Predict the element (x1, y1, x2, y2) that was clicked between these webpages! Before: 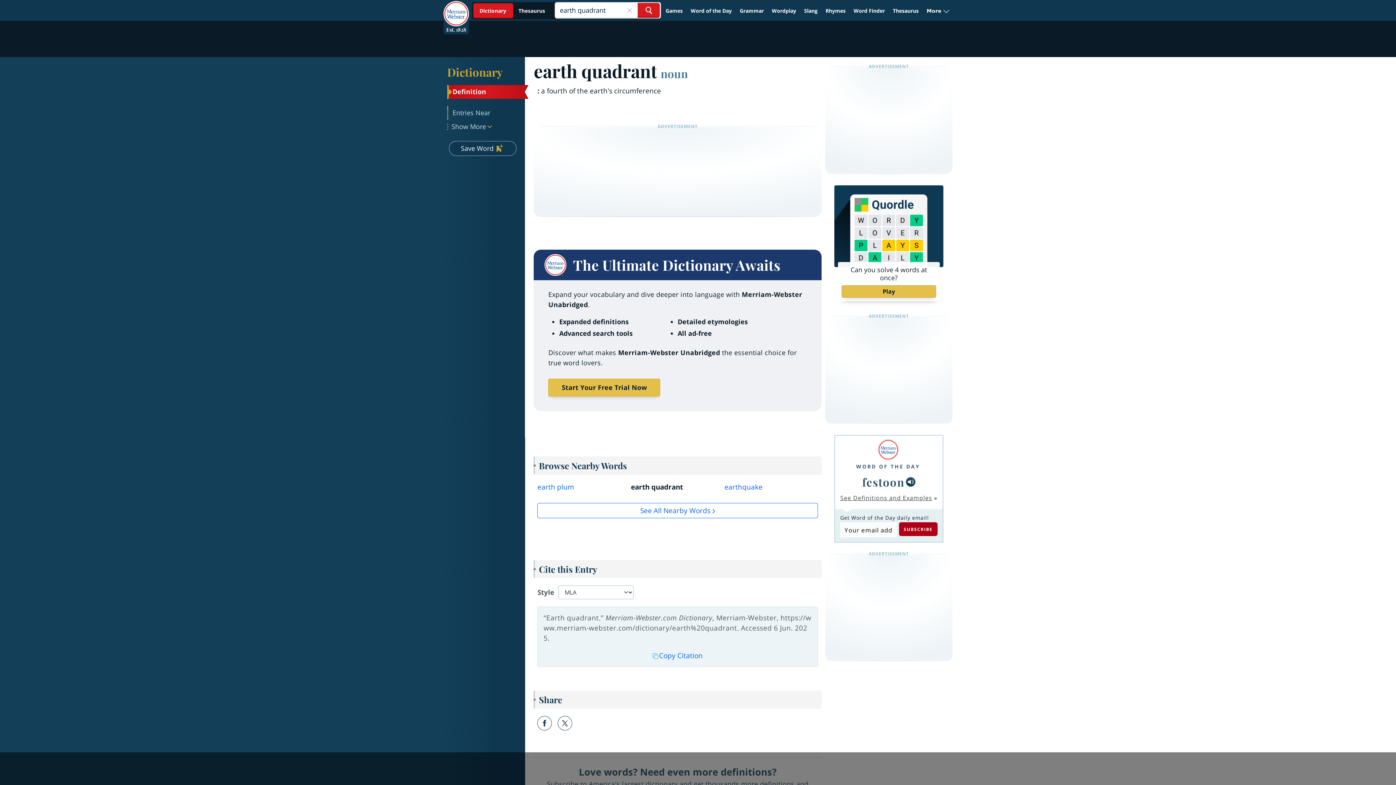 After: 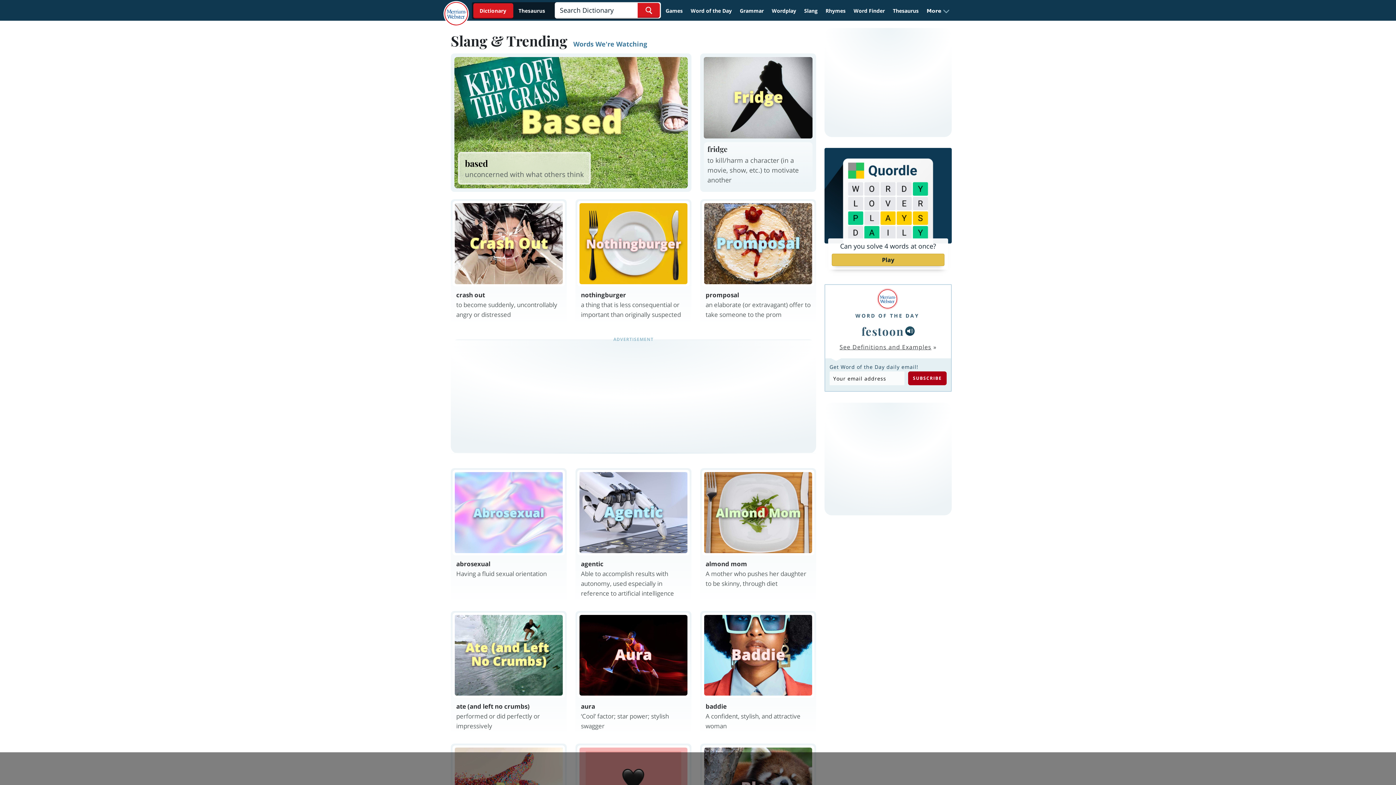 Action: label: Slang bbox: (801, 4, 821, 17)